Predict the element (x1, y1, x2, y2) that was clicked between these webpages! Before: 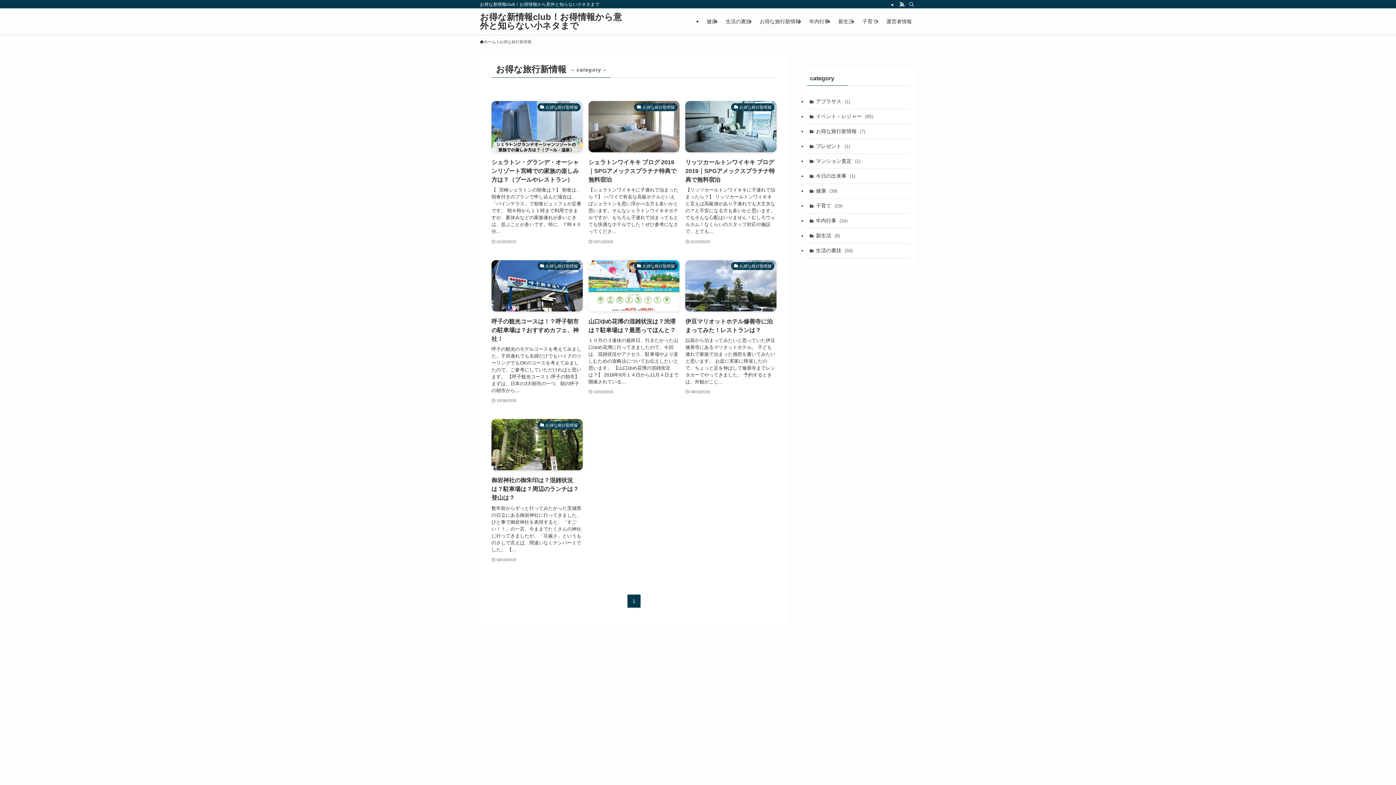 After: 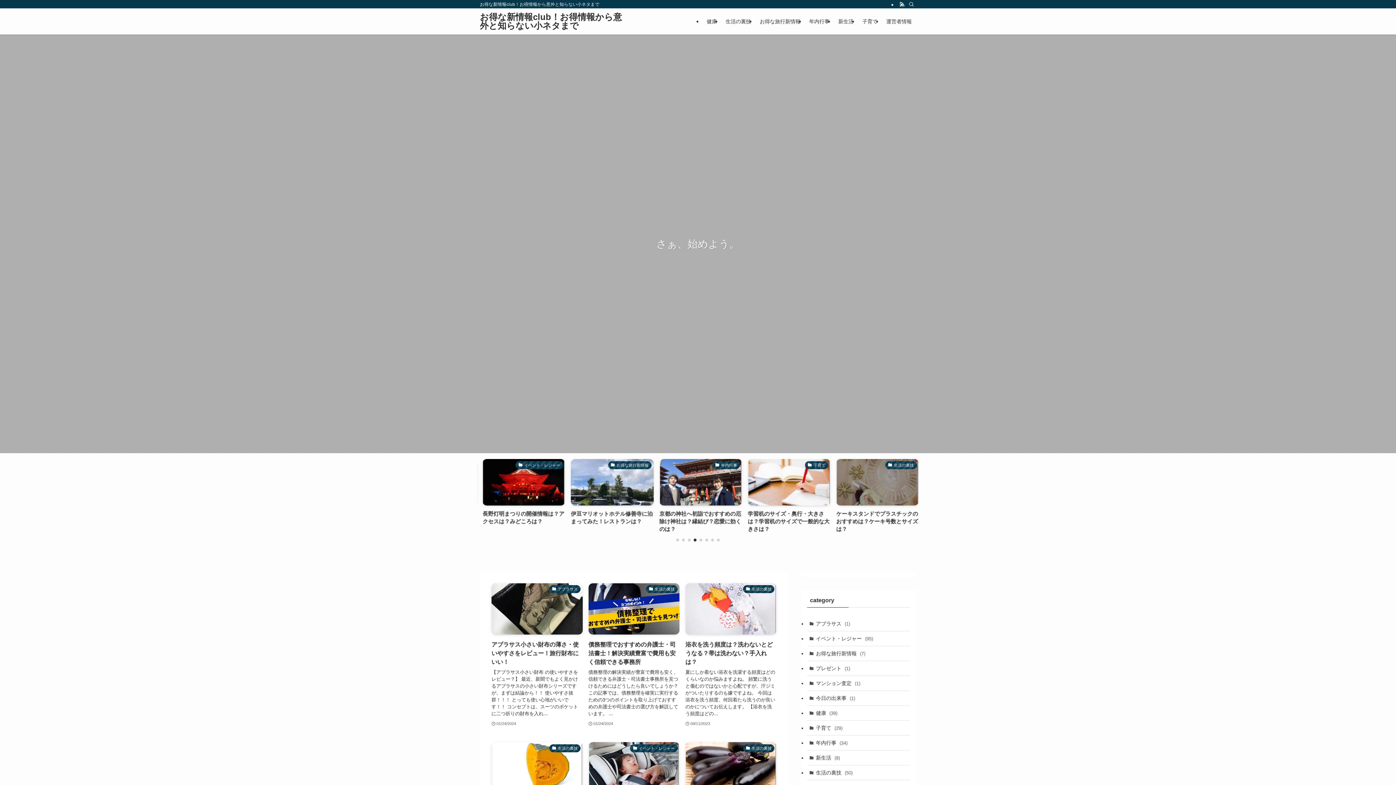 Action: label: ホーム bbox: (480, 38, 496, 45)